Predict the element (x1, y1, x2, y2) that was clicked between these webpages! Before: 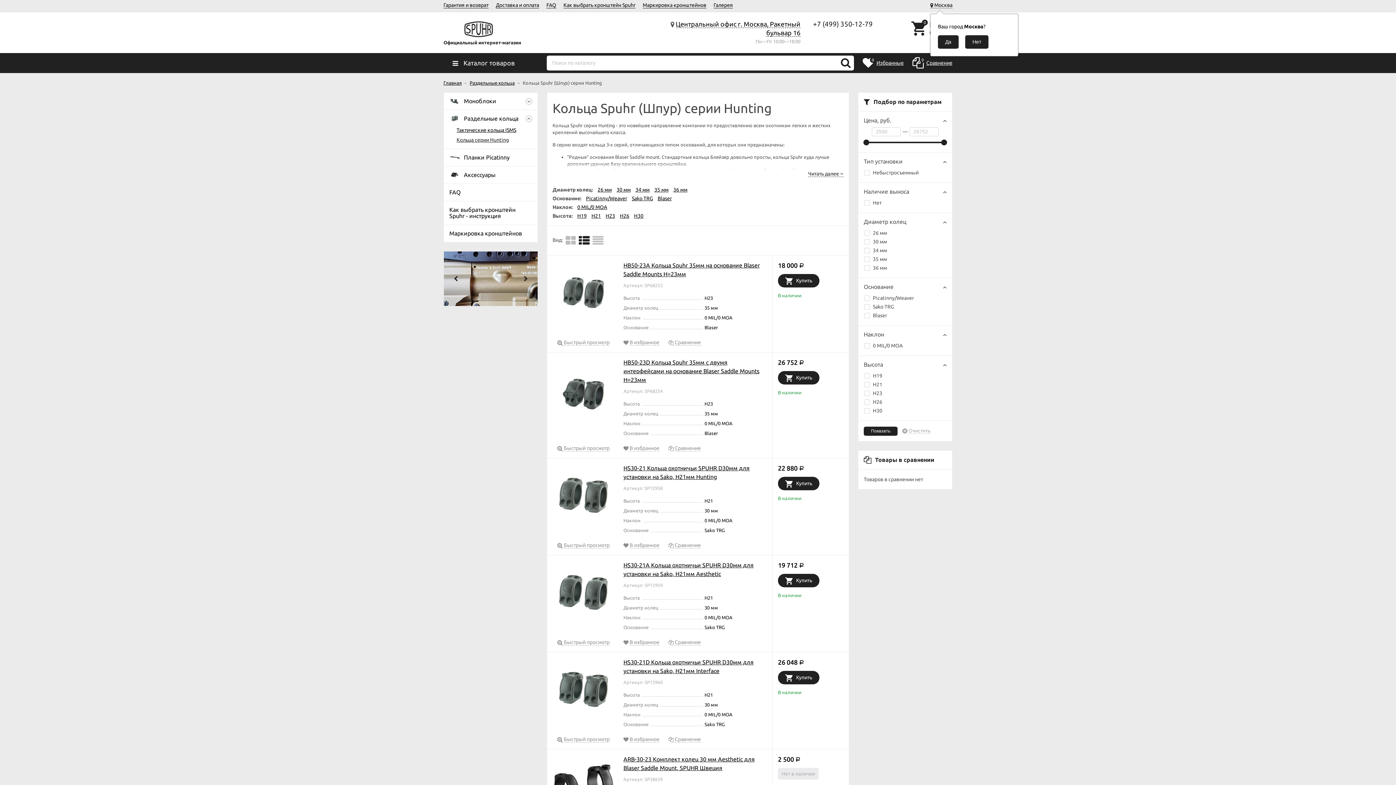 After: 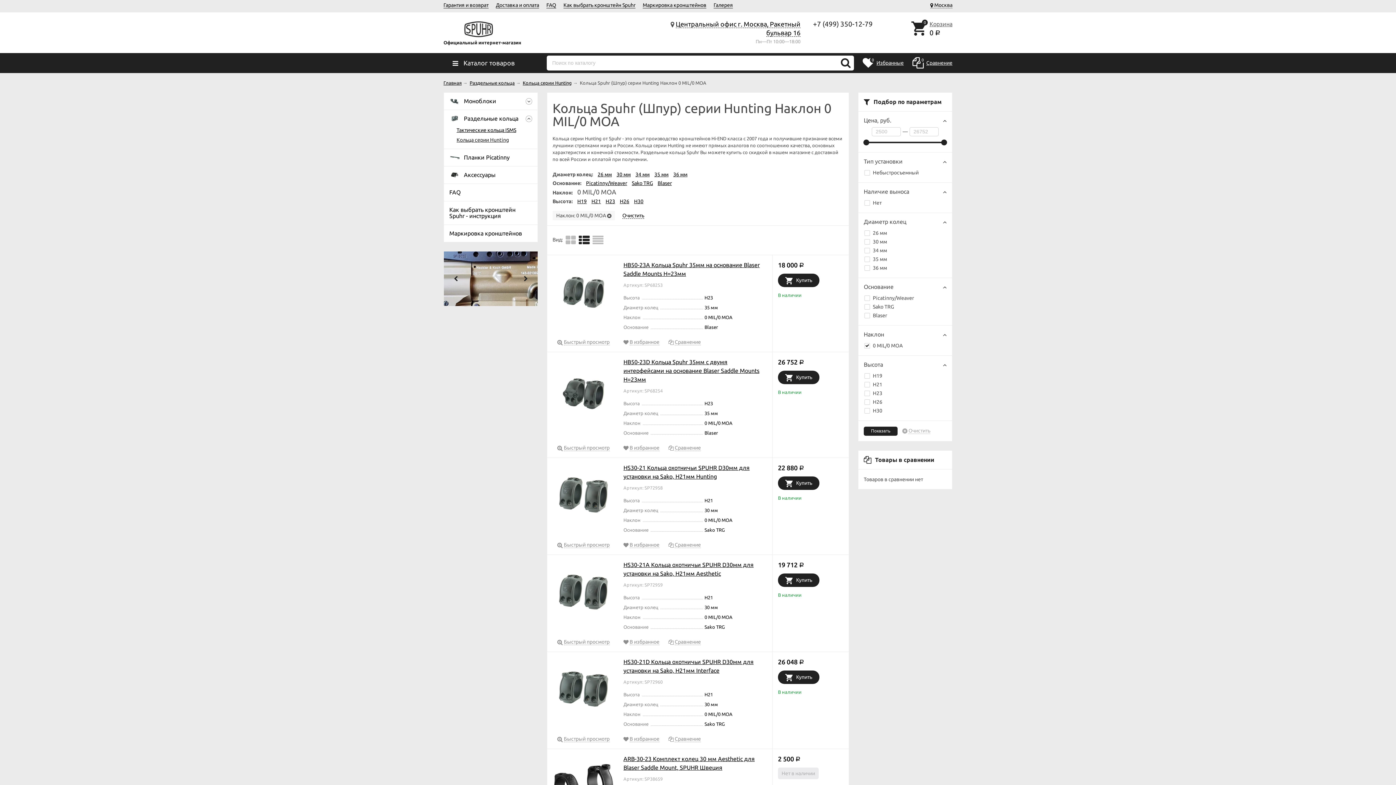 Action: label: 0 MIL/0 MOA bbox: (577, 202, 607, 211)